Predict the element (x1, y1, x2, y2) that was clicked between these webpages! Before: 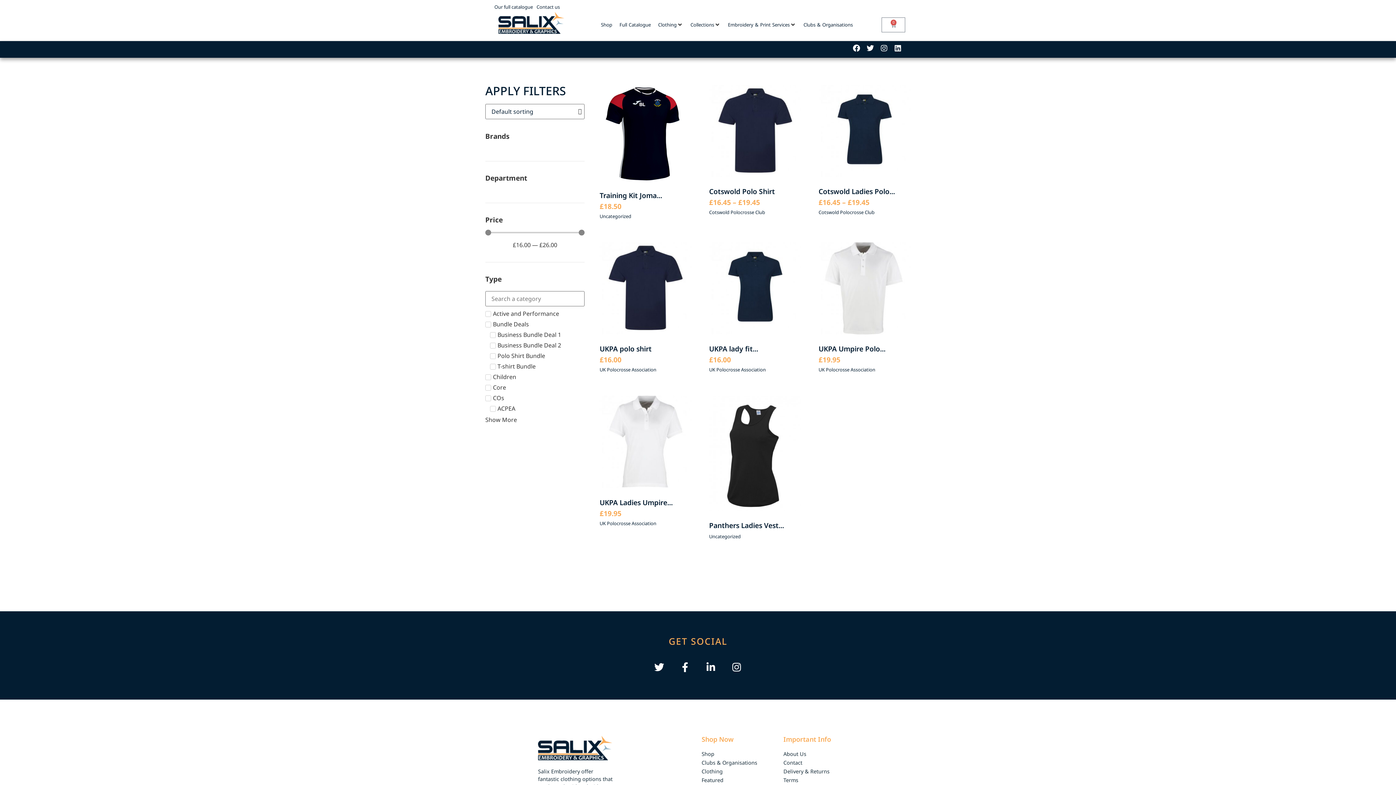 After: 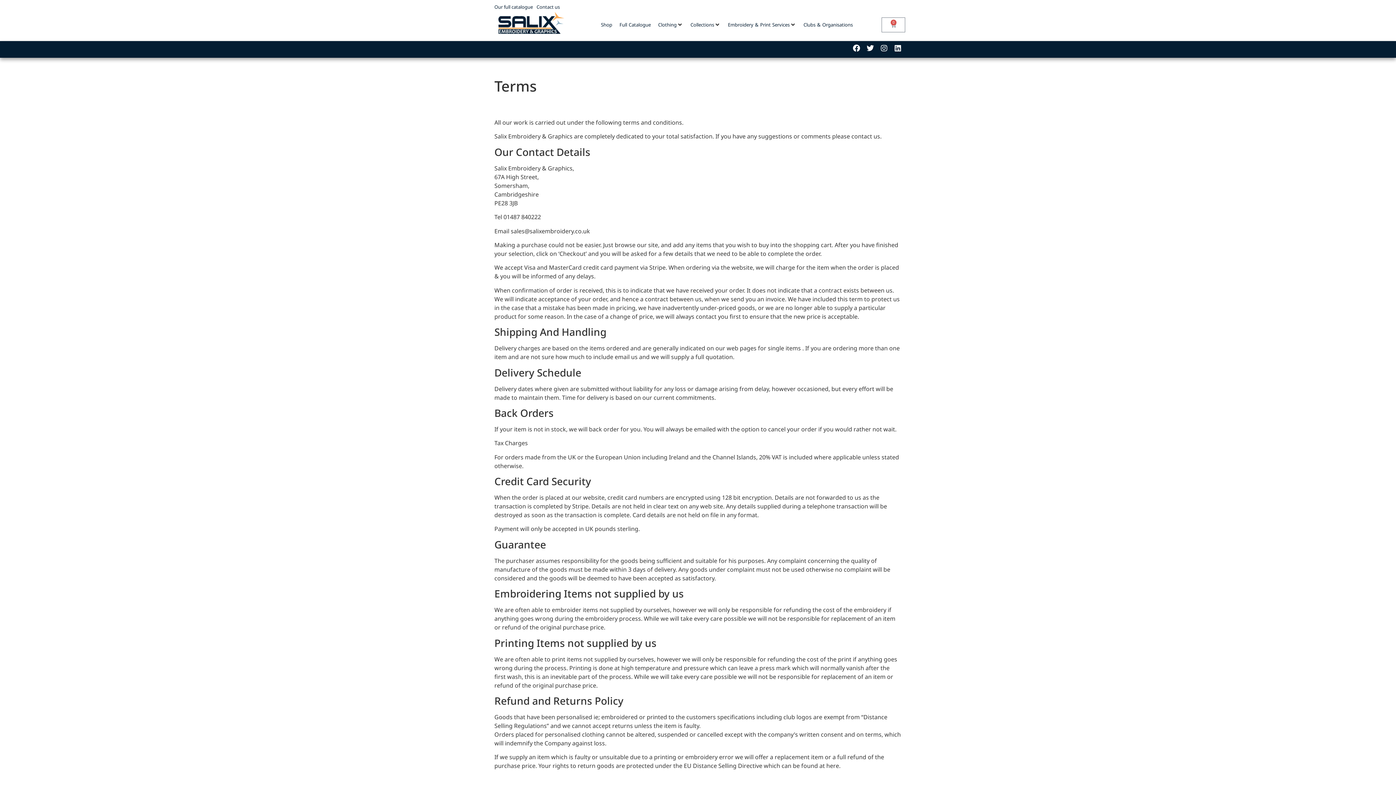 Action: label: Terms bbox: (783, 776, 829, 784)